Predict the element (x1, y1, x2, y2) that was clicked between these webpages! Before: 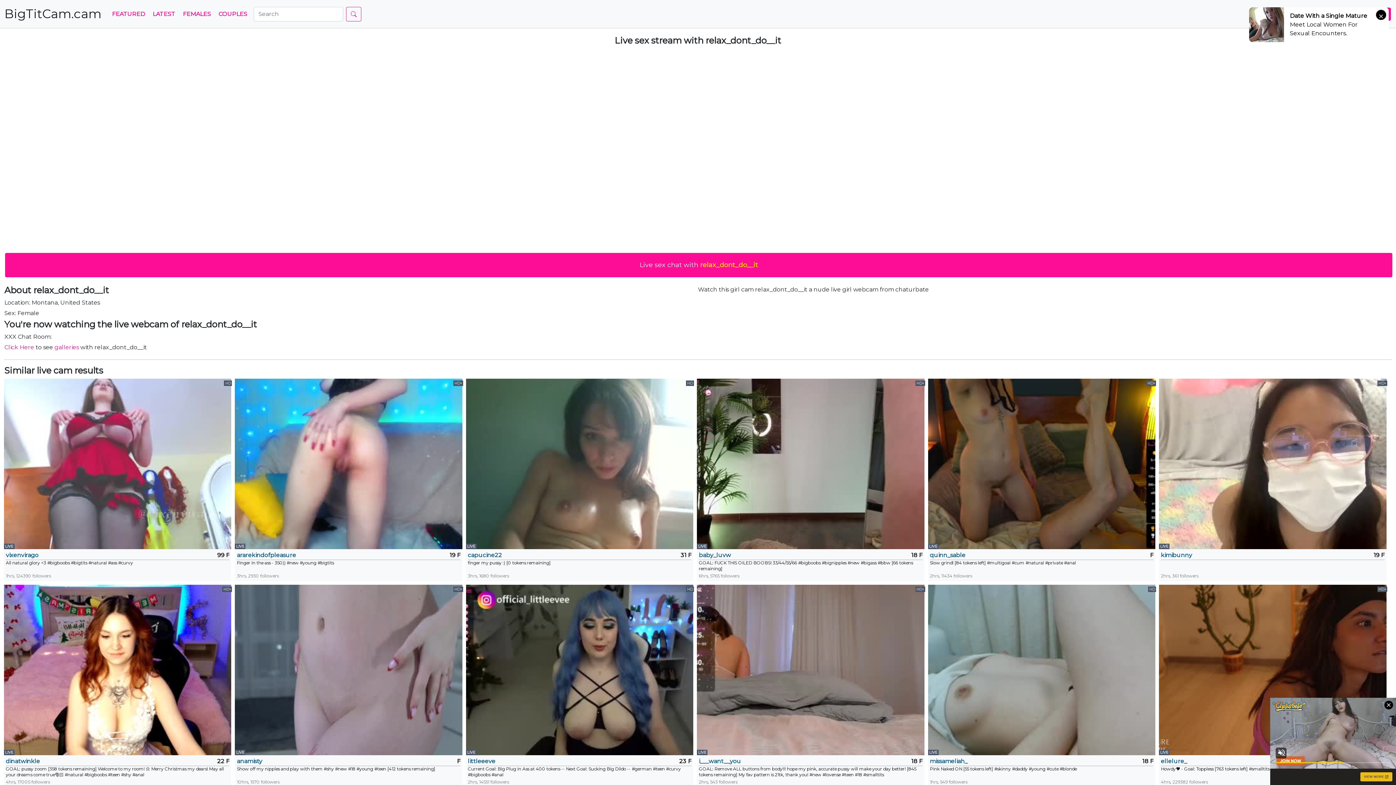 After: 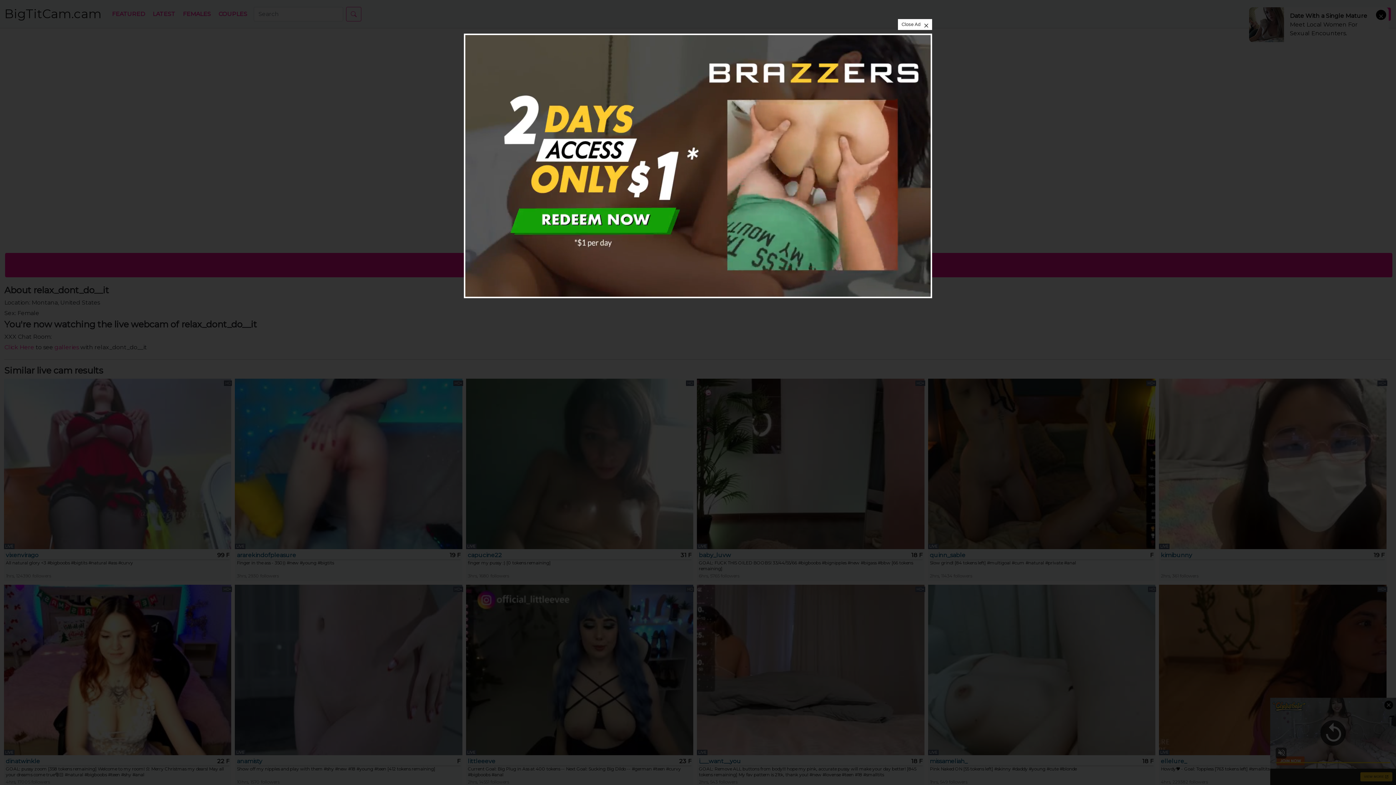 Action: bbox: (928, 378, 1155, 549) label: HD+
LIVE